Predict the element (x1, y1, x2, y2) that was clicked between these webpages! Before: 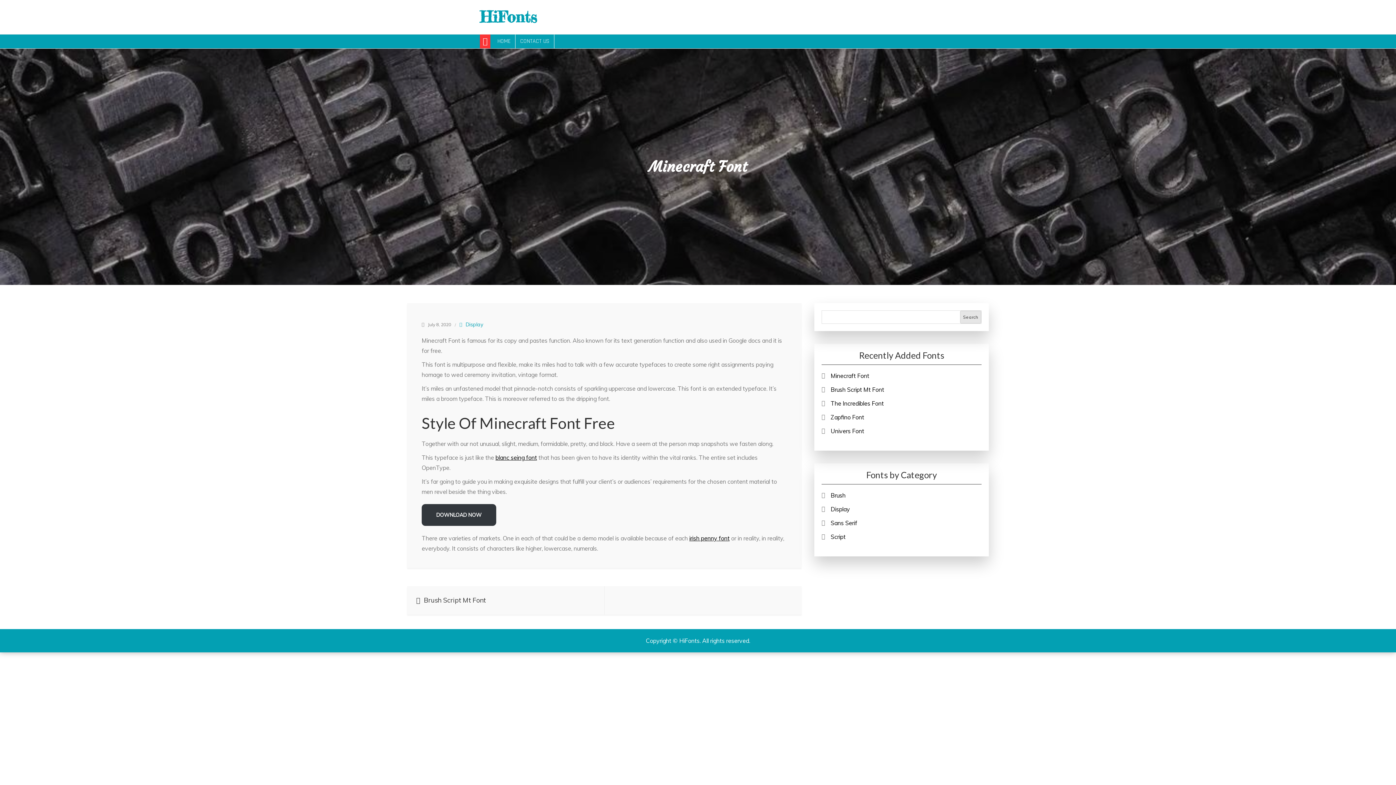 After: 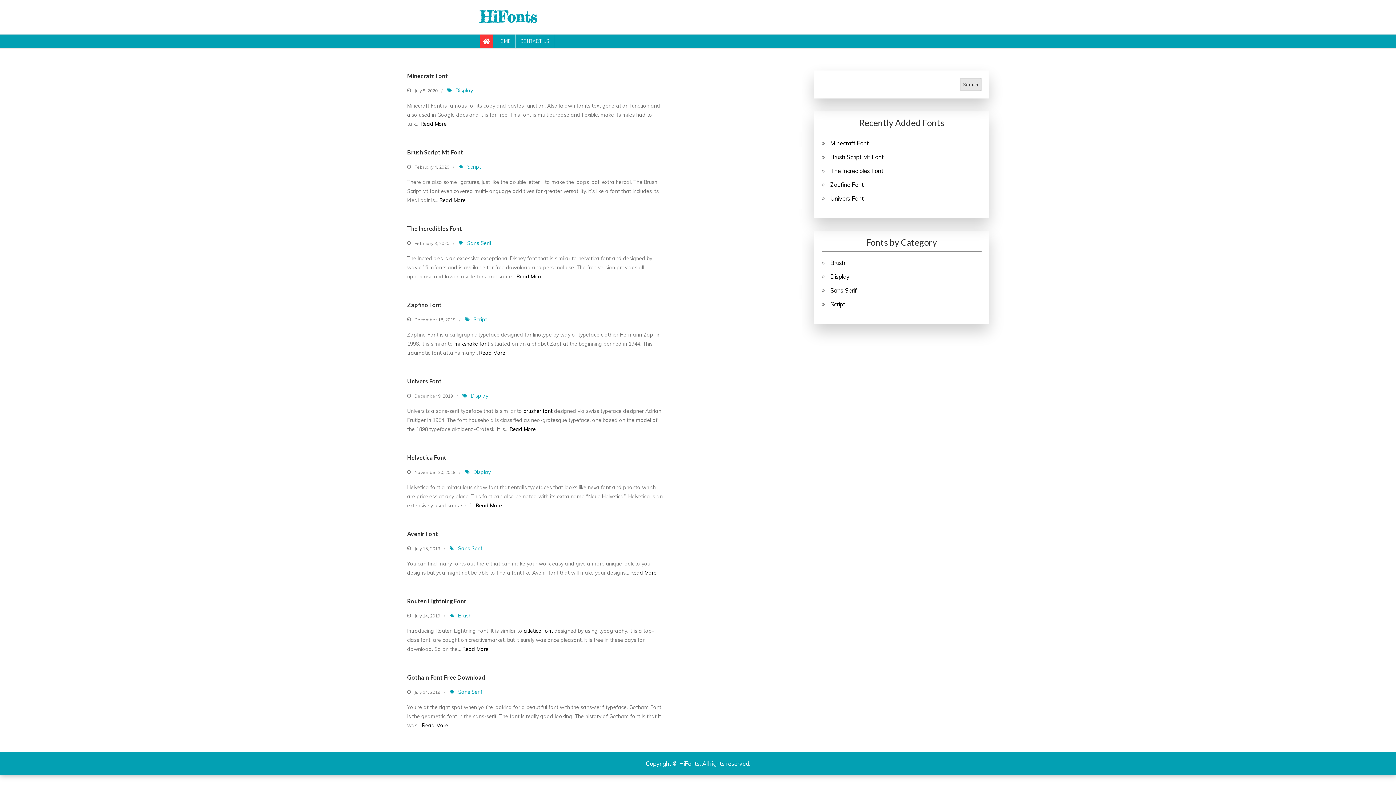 Action: bbox: (492, 34, 515, 48) label: HOME